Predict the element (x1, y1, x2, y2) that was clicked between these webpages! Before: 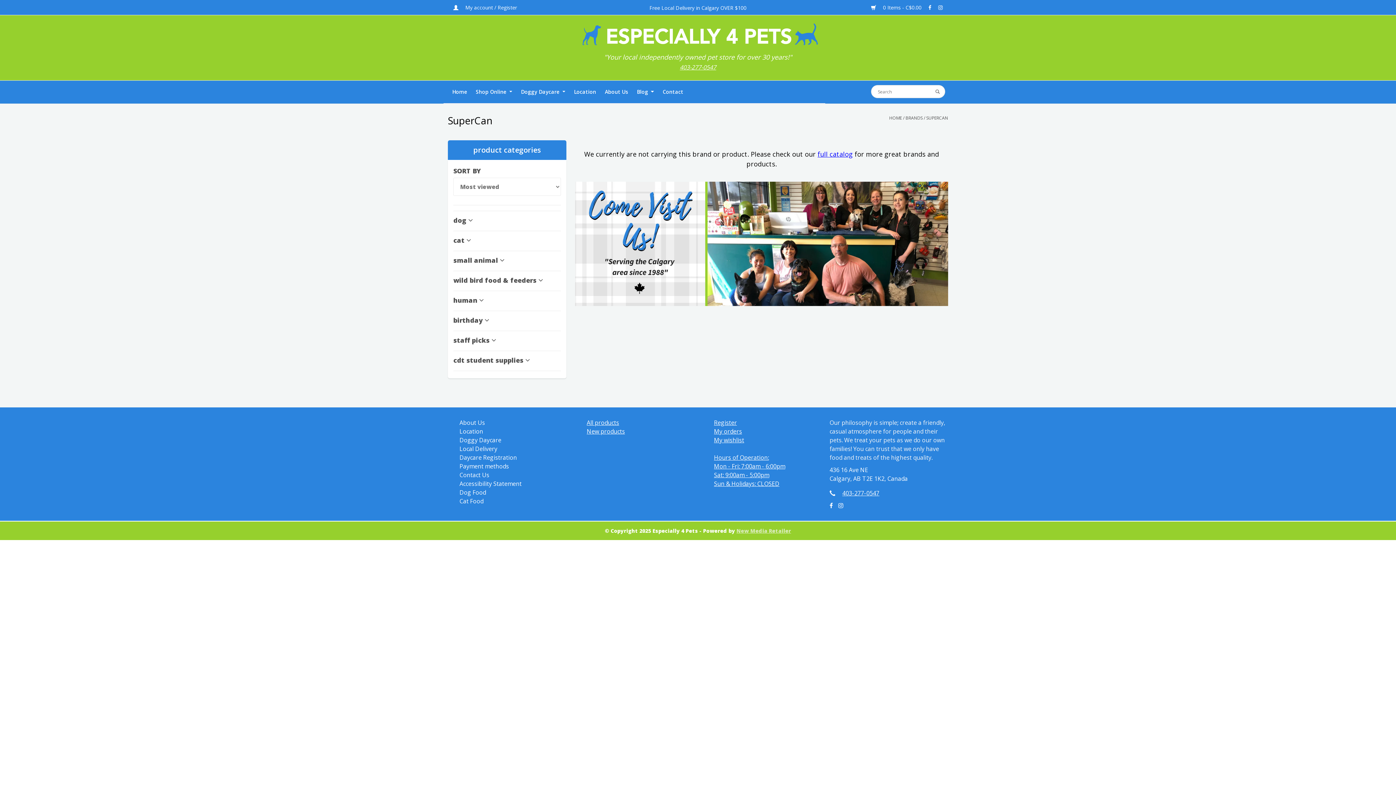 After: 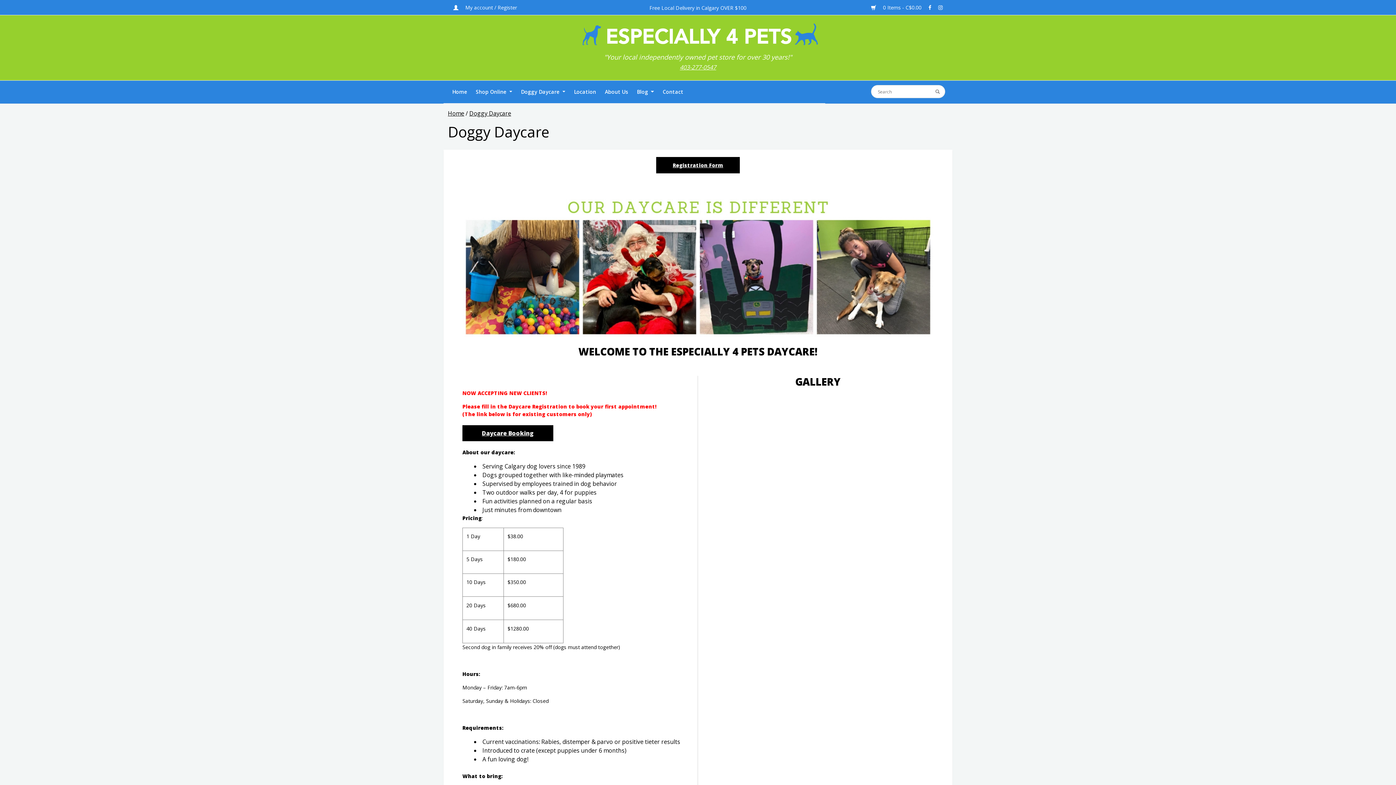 Action: label: Doggy Daycare bbox: (459, 436, 501, 444)